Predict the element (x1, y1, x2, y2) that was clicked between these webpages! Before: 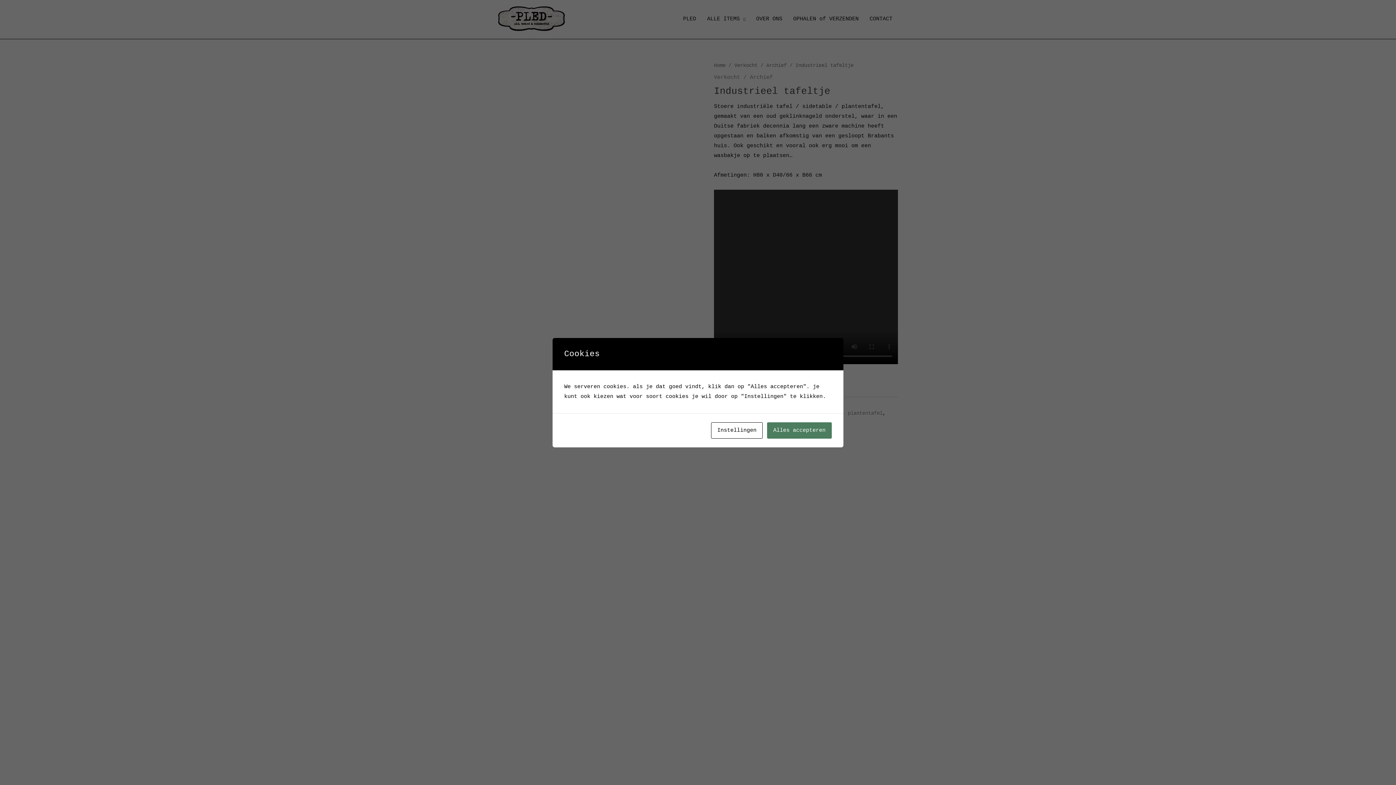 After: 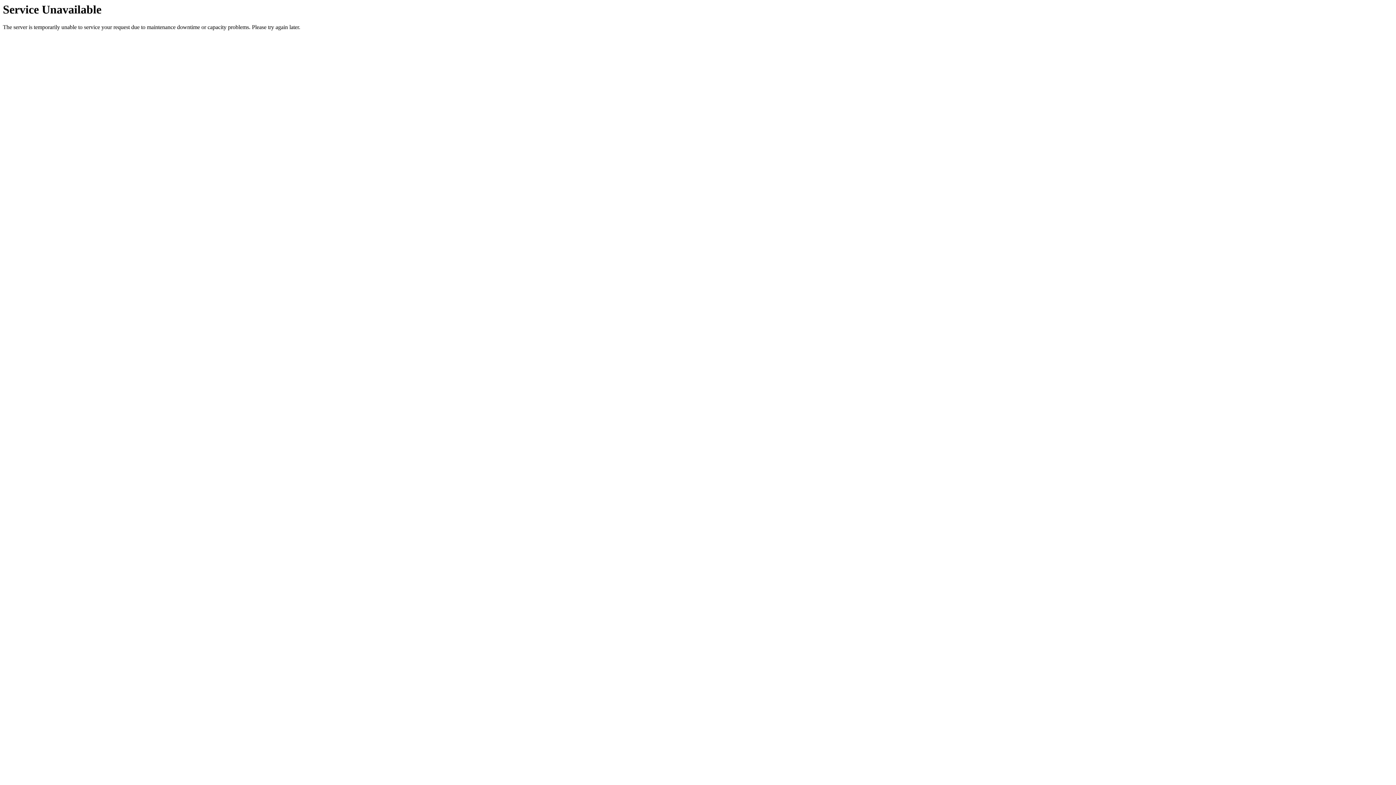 Action: bbox: (767, 422, 832, 438) label: Alles accepteren